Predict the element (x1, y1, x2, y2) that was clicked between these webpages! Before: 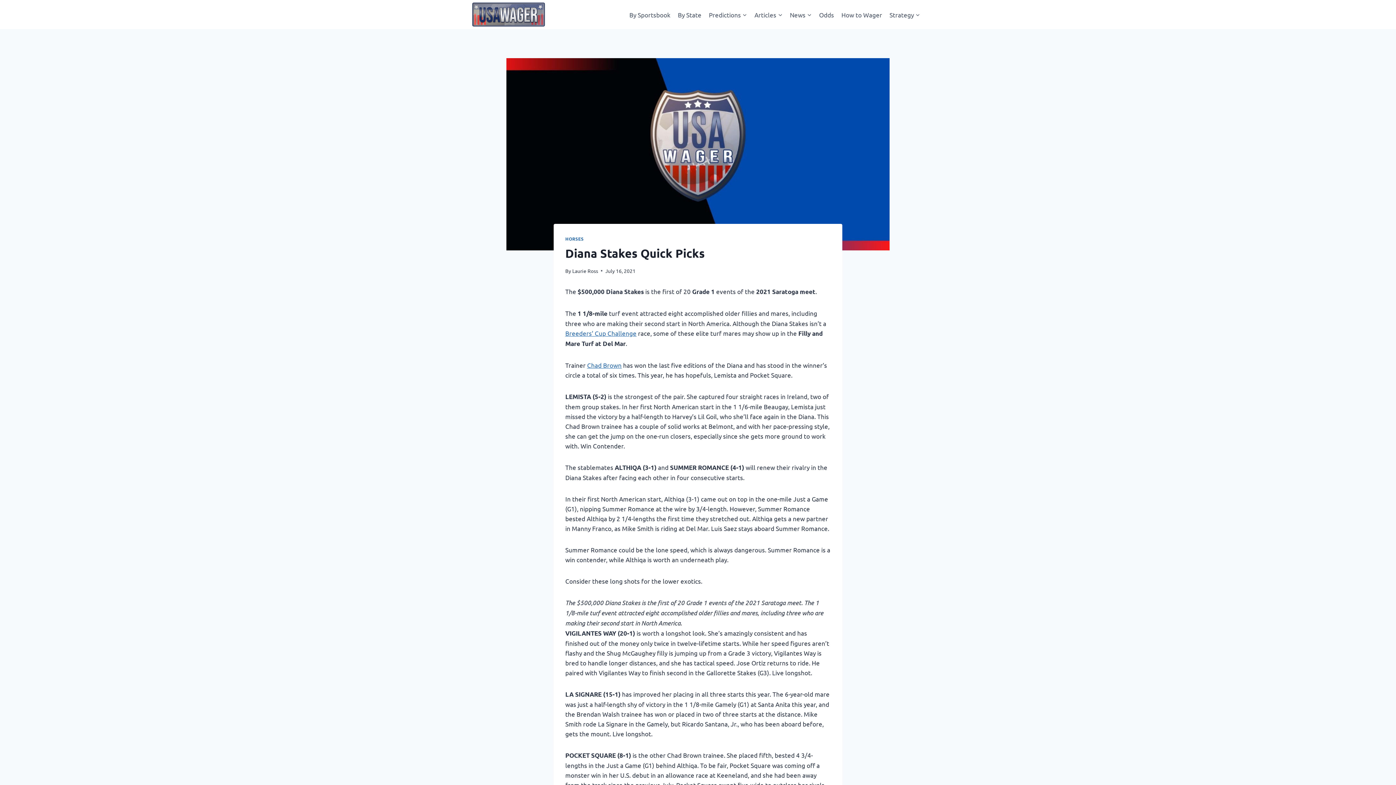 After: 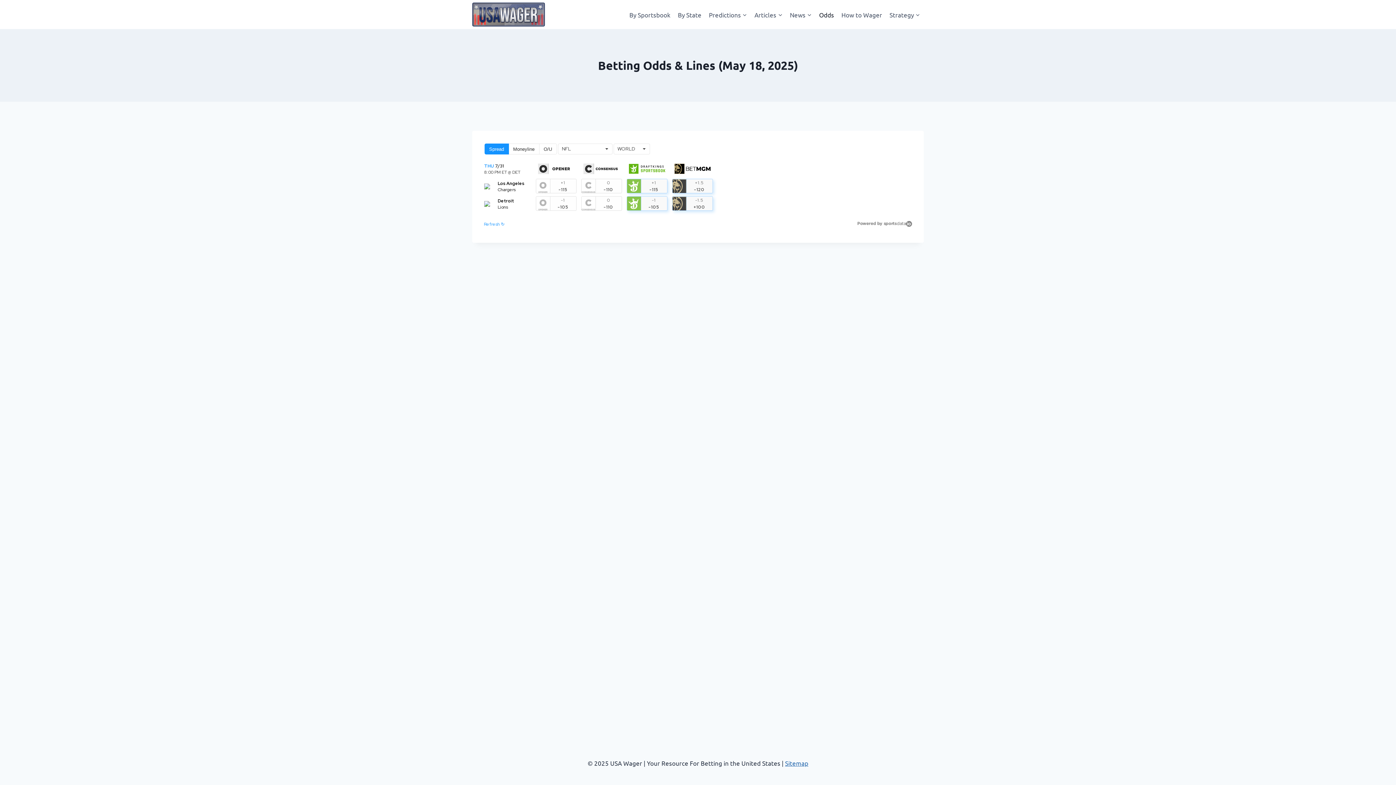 Action: bbox: (815, 5, 837, 23) label: Odds